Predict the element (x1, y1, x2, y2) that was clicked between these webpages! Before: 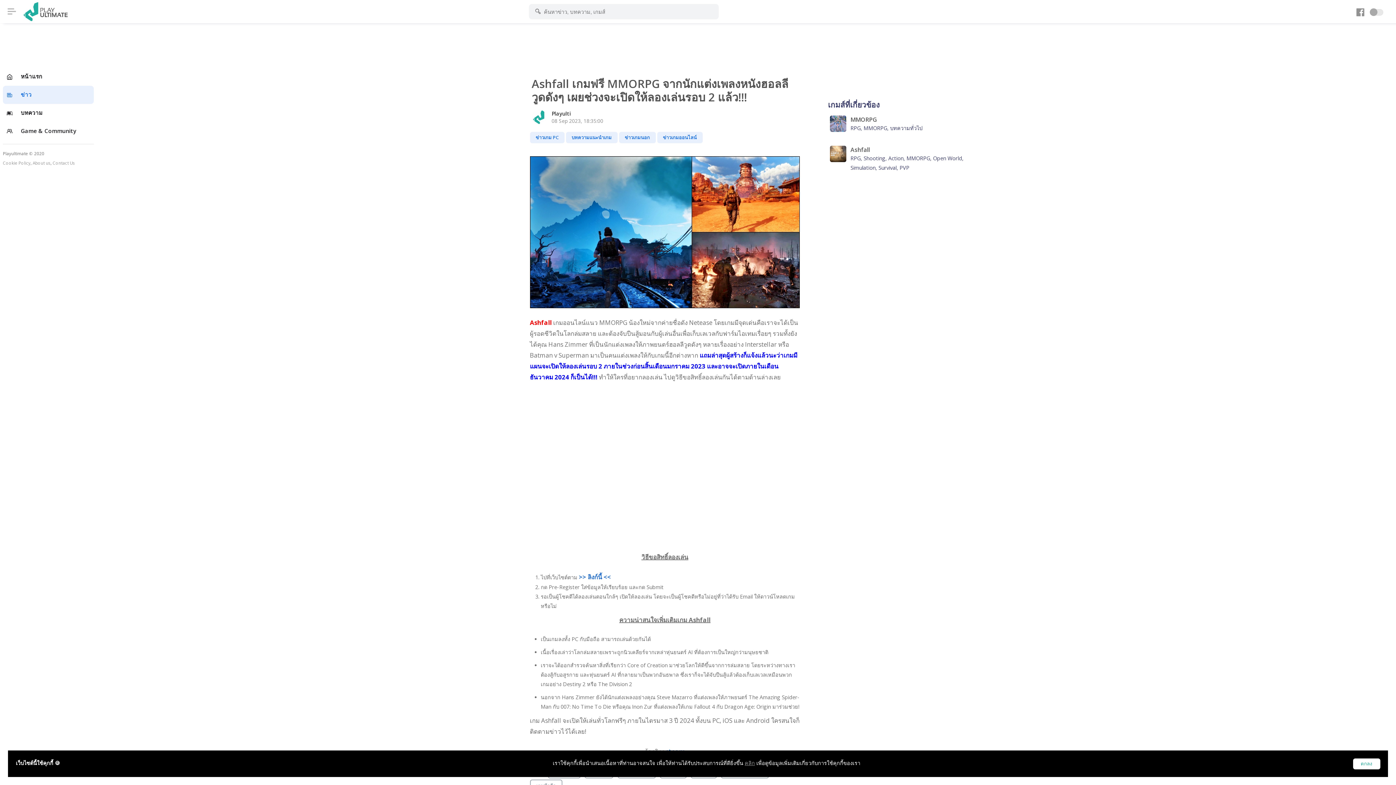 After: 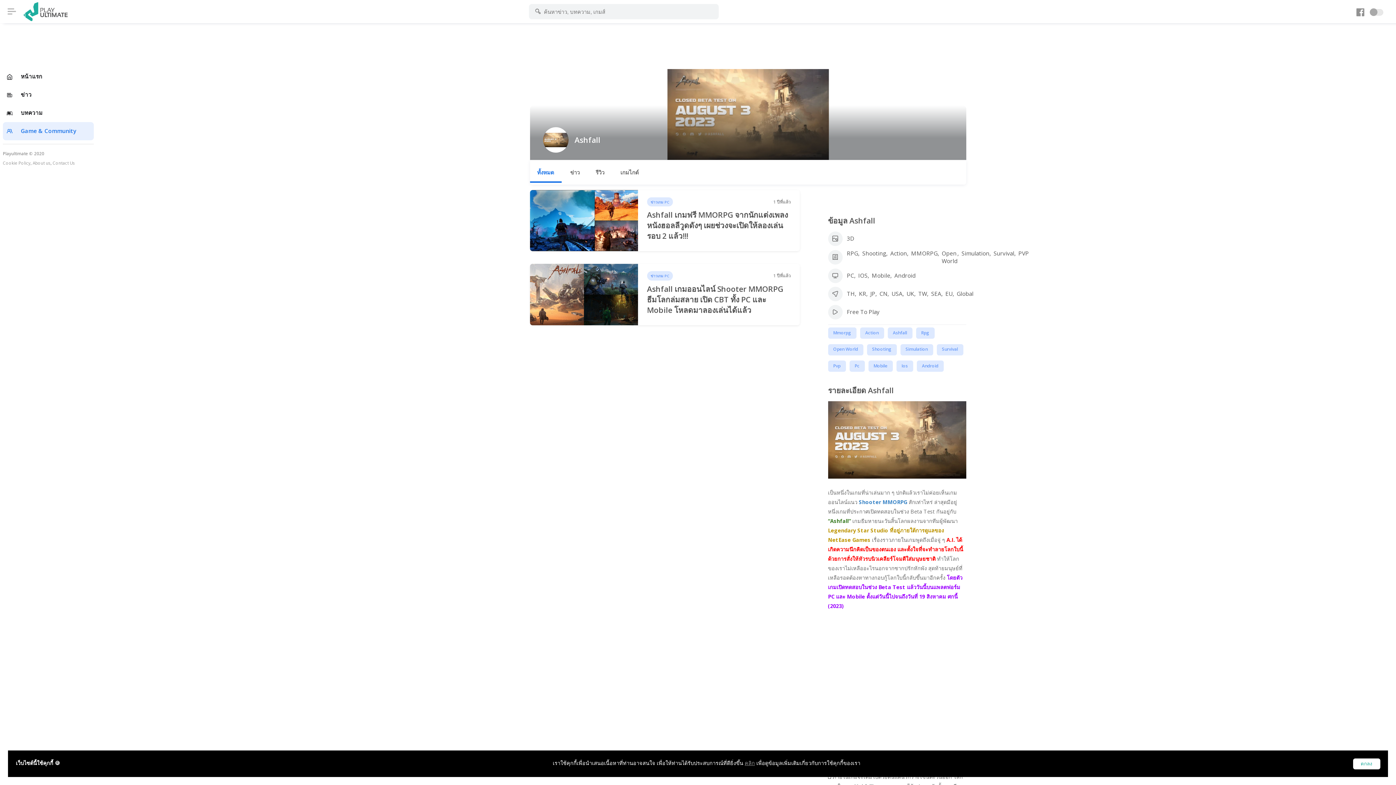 Action: label: Ashfall

RPG, Shooting, Action, MMORPG, Open World, Simulation, Survival, PVP bbox: (828, 142, 966, 176)